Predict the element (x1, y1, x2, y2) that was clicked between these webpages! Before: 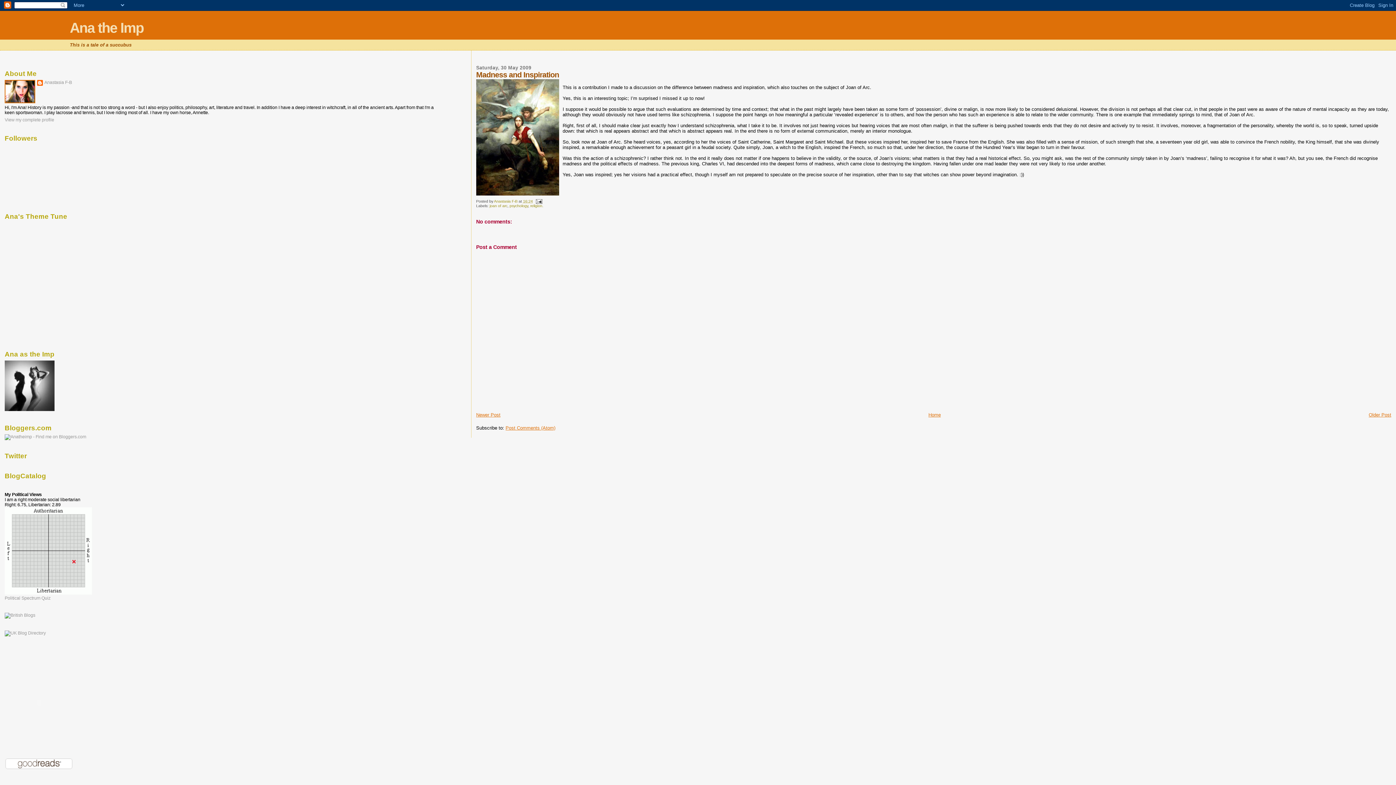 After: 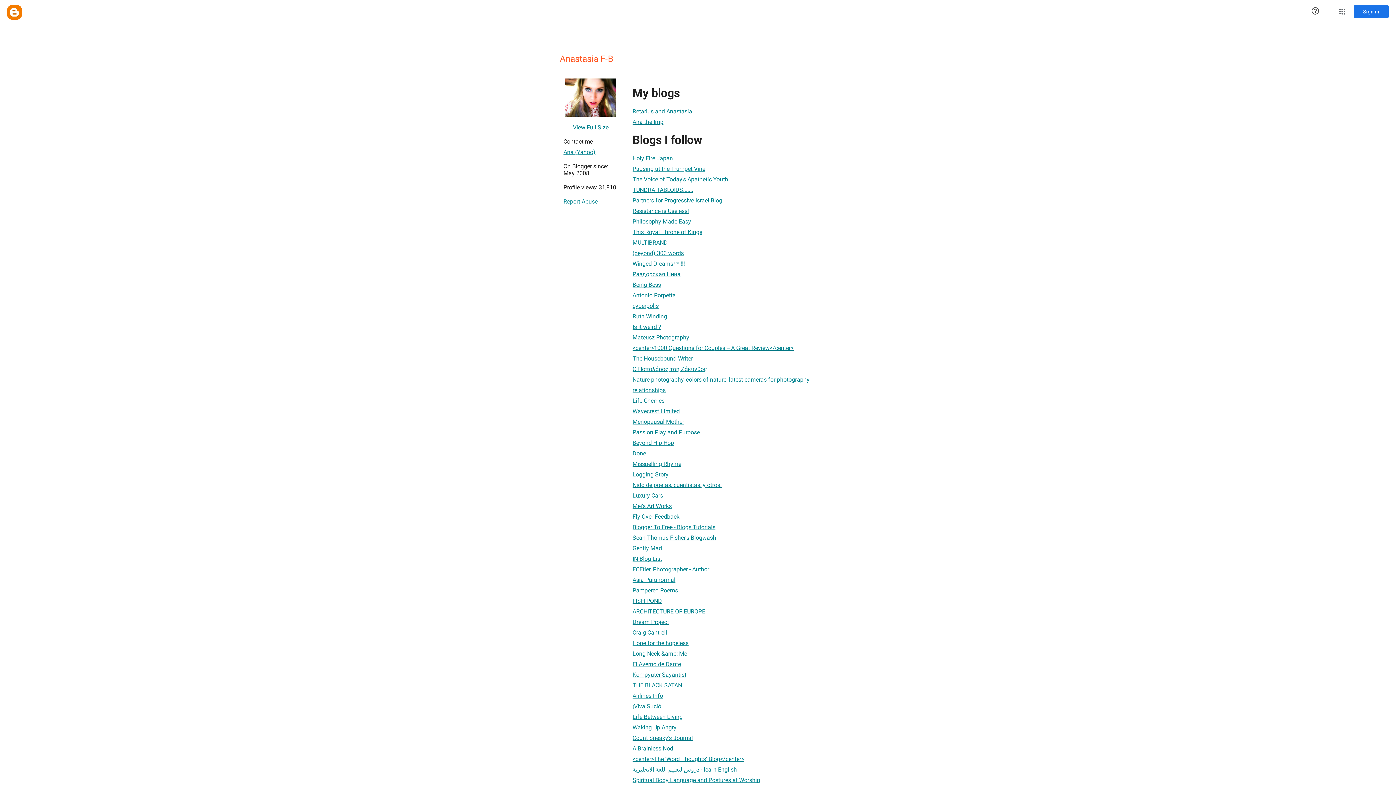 Action: label: Anastasia F-B bbox: (37, 80, 72, 87)